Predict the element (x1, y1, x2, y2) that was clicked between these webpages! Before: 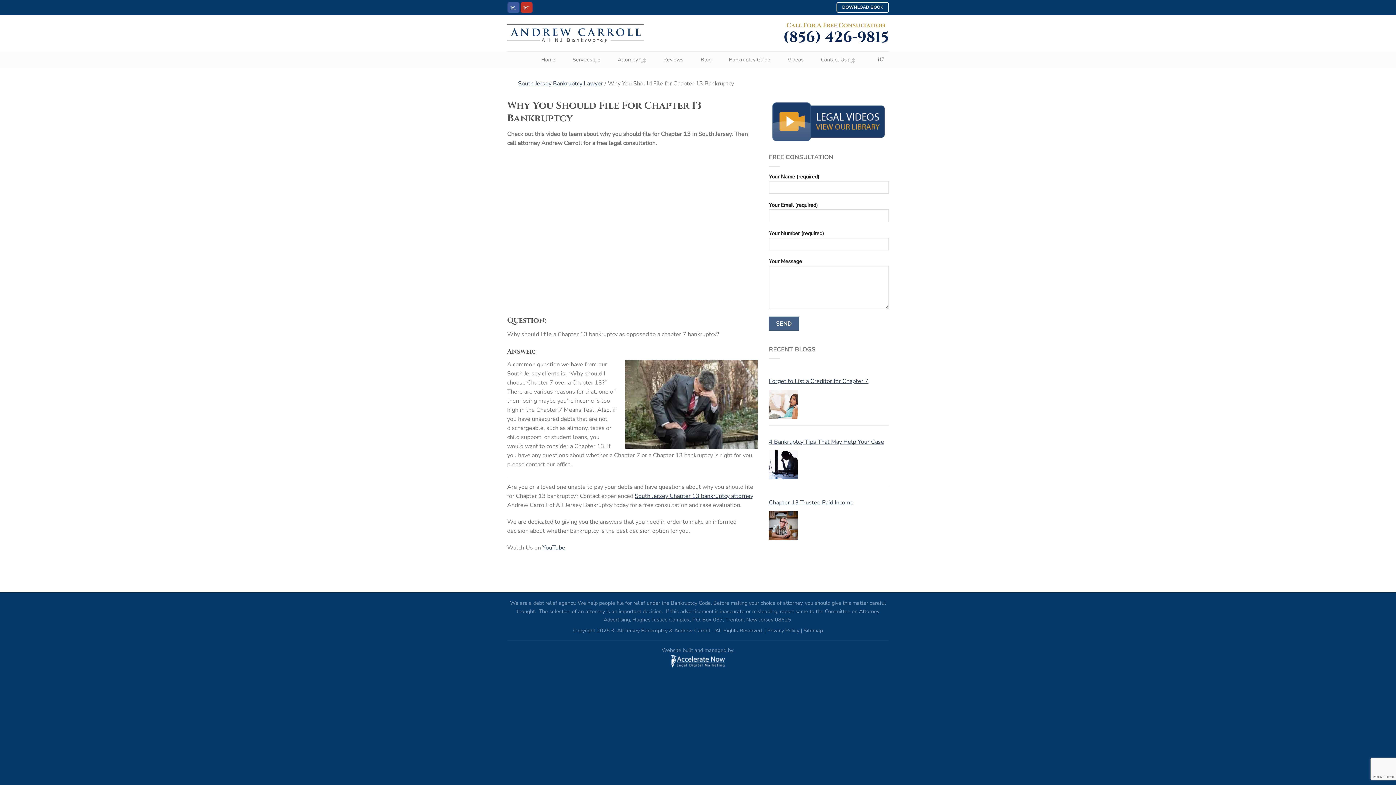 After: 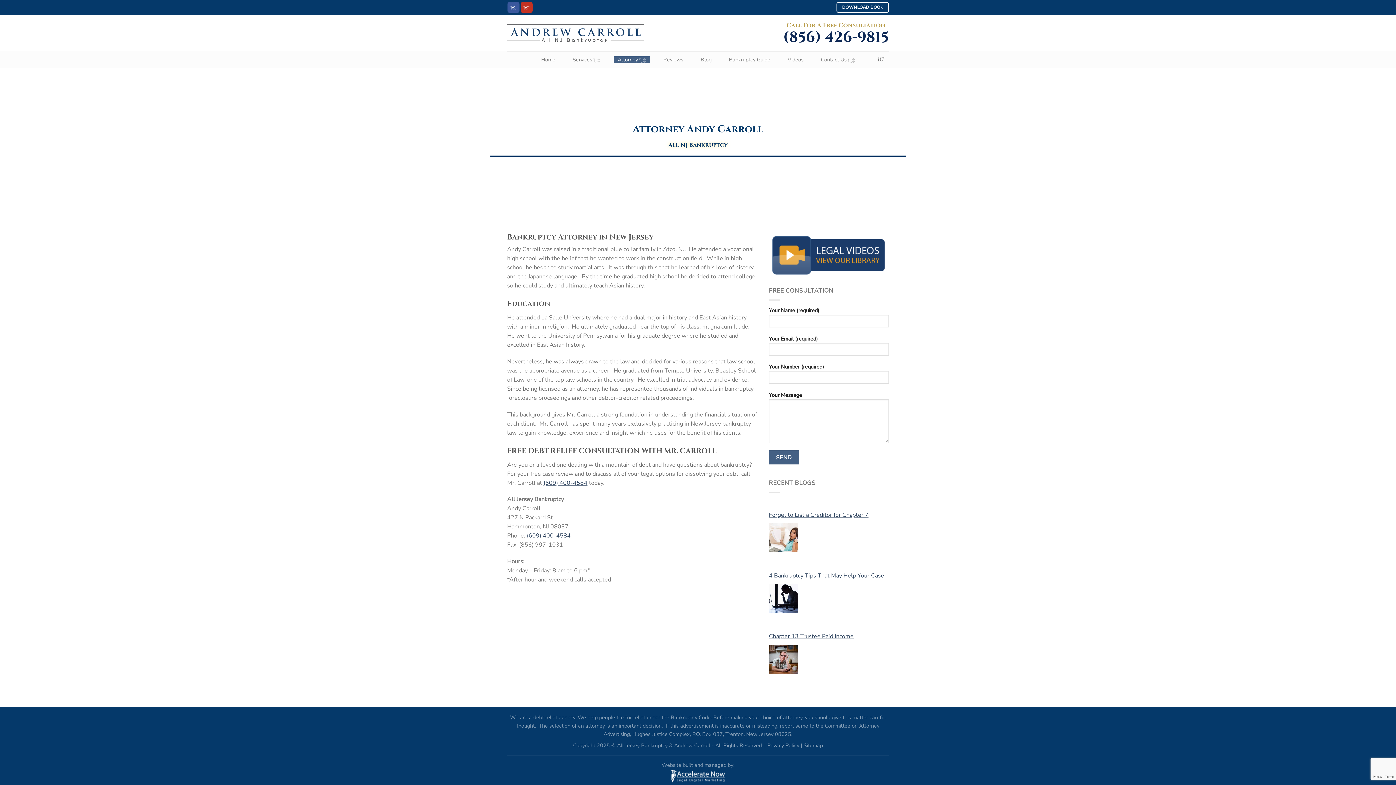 Action: label: Attorney bbox: (613, 56, 650, 63)